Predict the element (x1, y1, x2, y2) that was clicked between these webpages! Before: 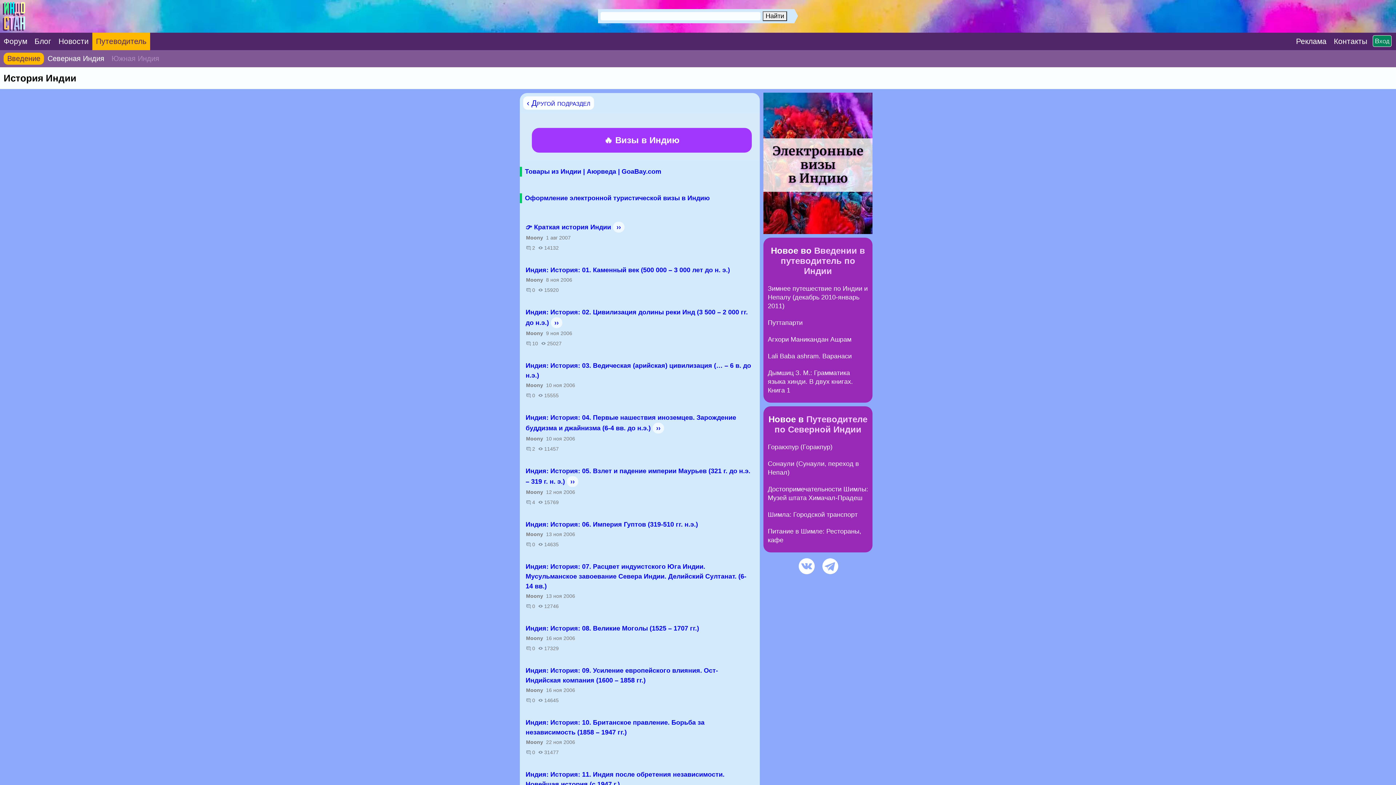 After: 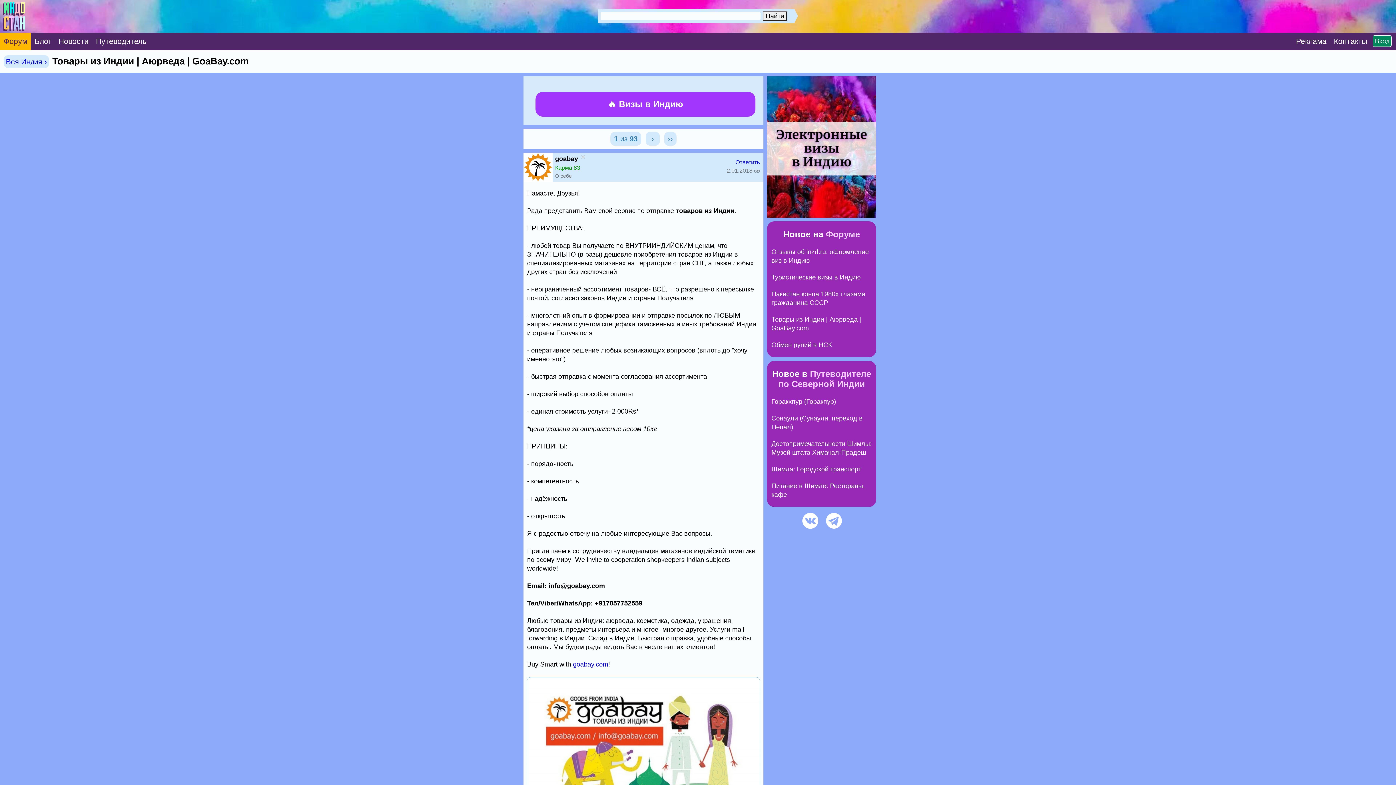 Action: label: Товары из Индии | Аюрведа | GoaBay.com bbox: (525, 166, 758, 176)